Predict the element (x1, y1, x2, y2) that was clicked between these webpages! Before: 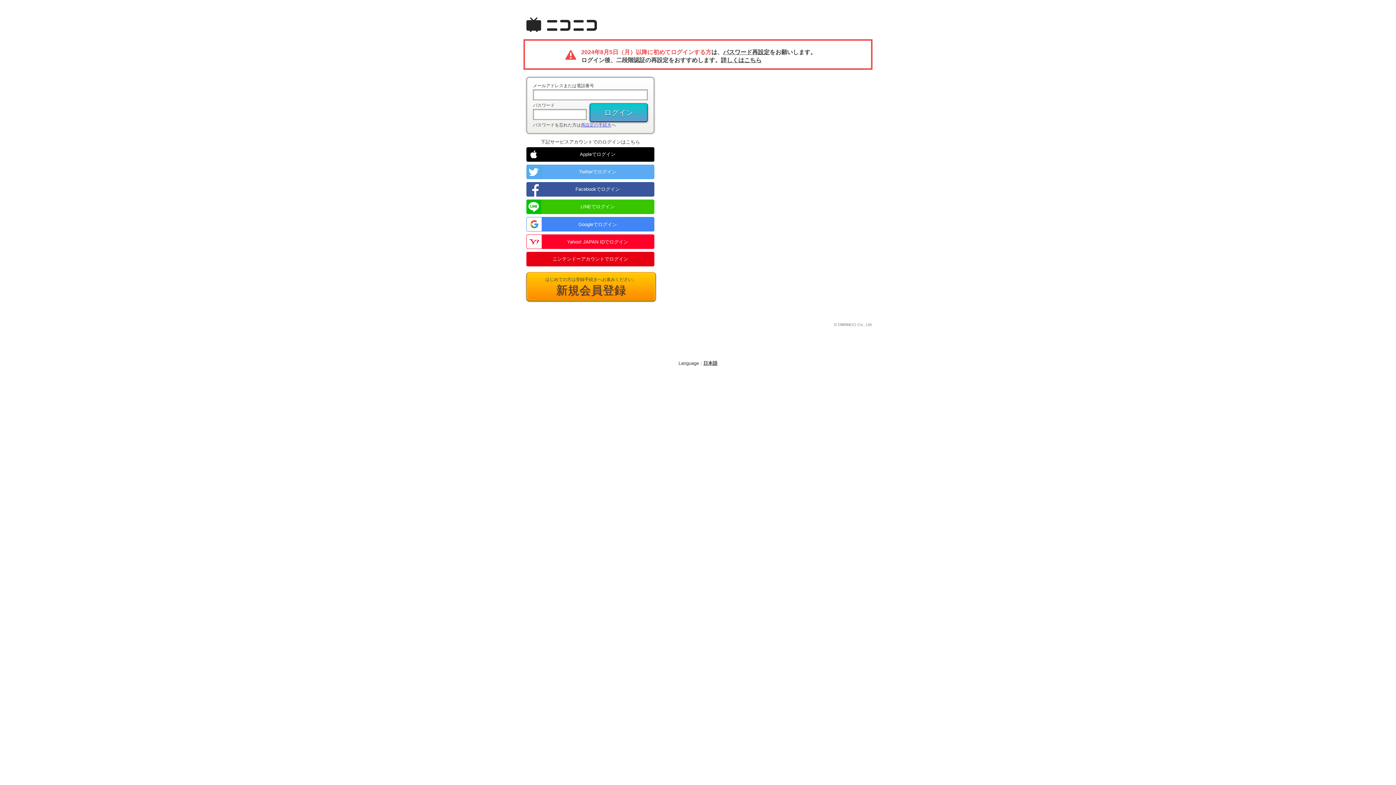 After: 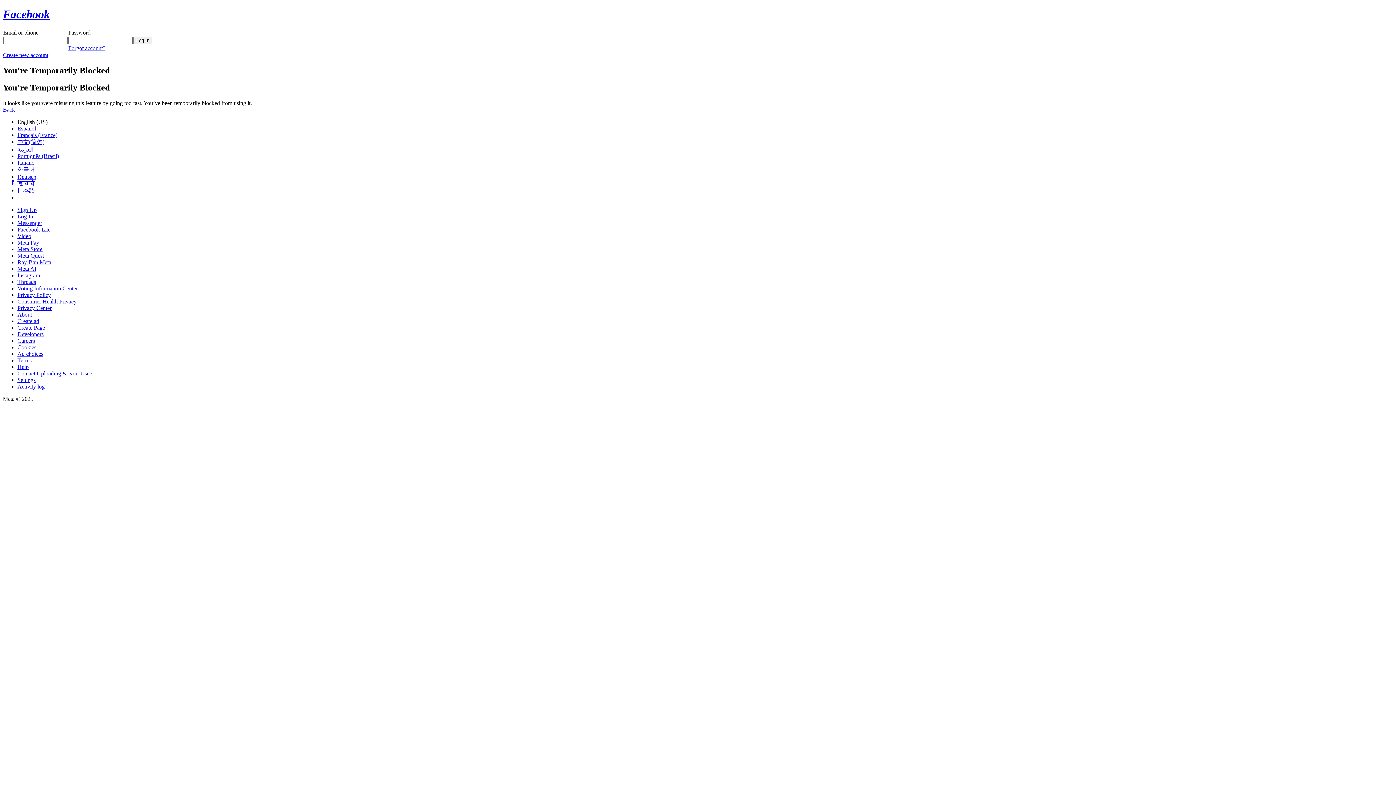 Action: label: Facebookでログイン bbox: (526, 182, 654, 196)